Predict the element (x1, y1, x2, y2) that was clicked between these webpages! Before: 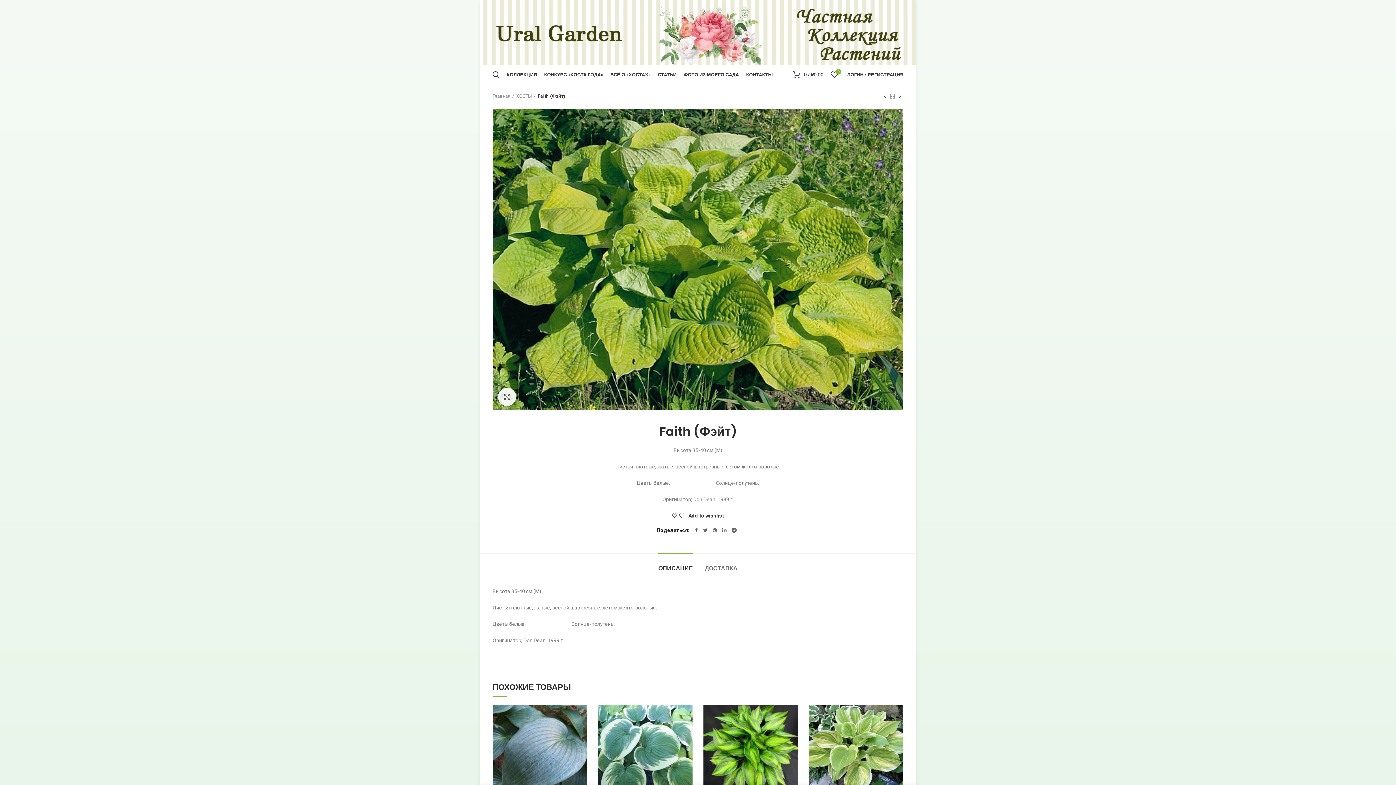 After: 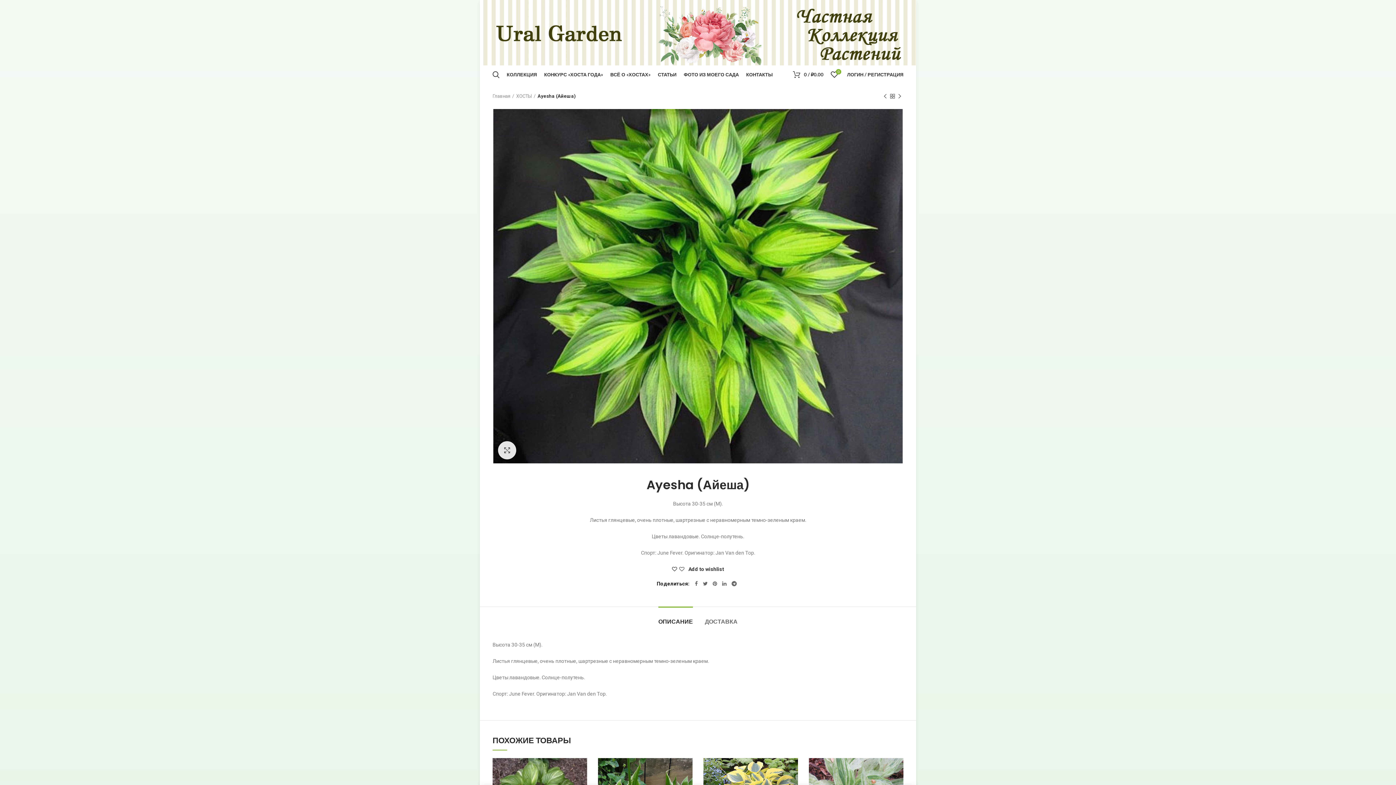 Action: bbox: (703, 704, 798, 799)